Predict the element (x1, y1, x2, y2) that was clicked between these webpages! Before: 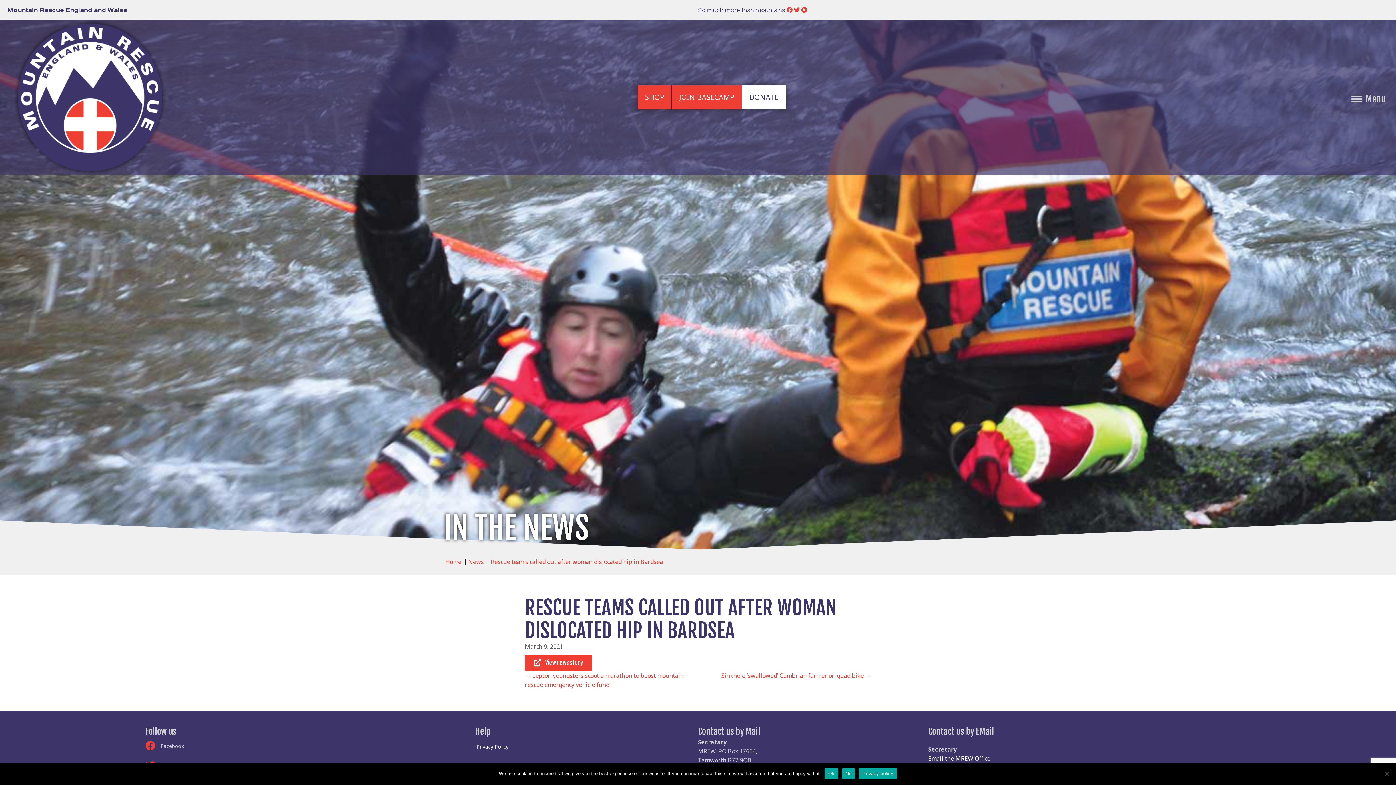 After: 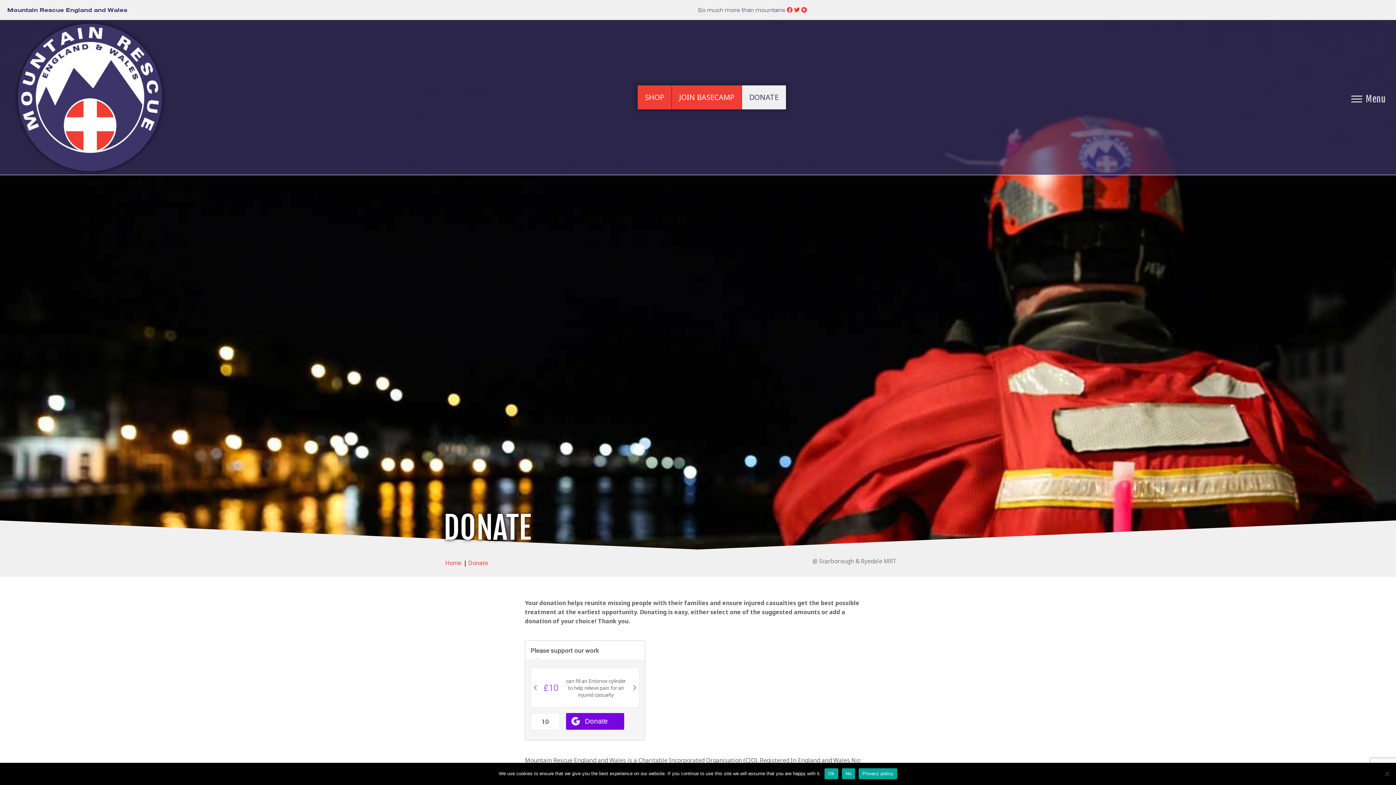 Action: label: DONATE bbox: (742, 85, 786, 109)